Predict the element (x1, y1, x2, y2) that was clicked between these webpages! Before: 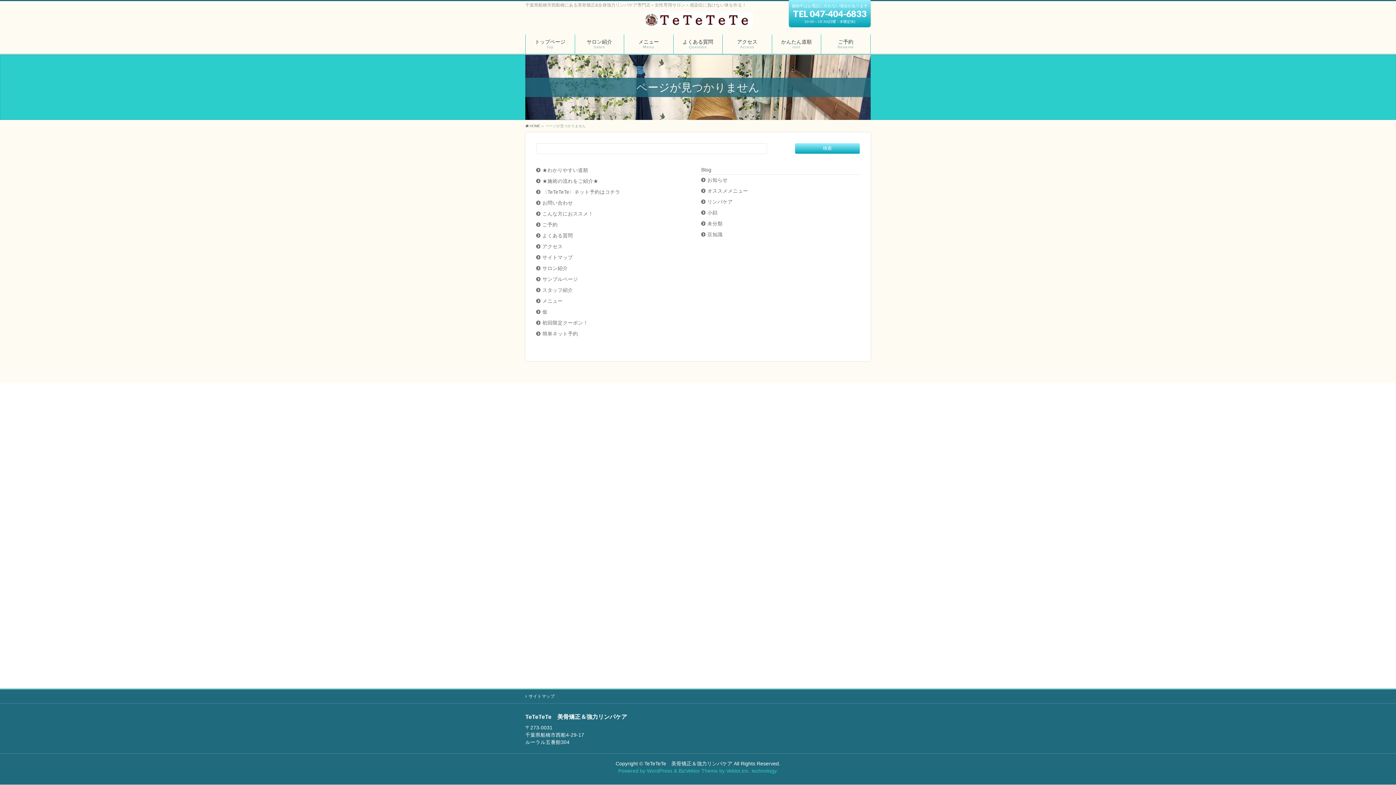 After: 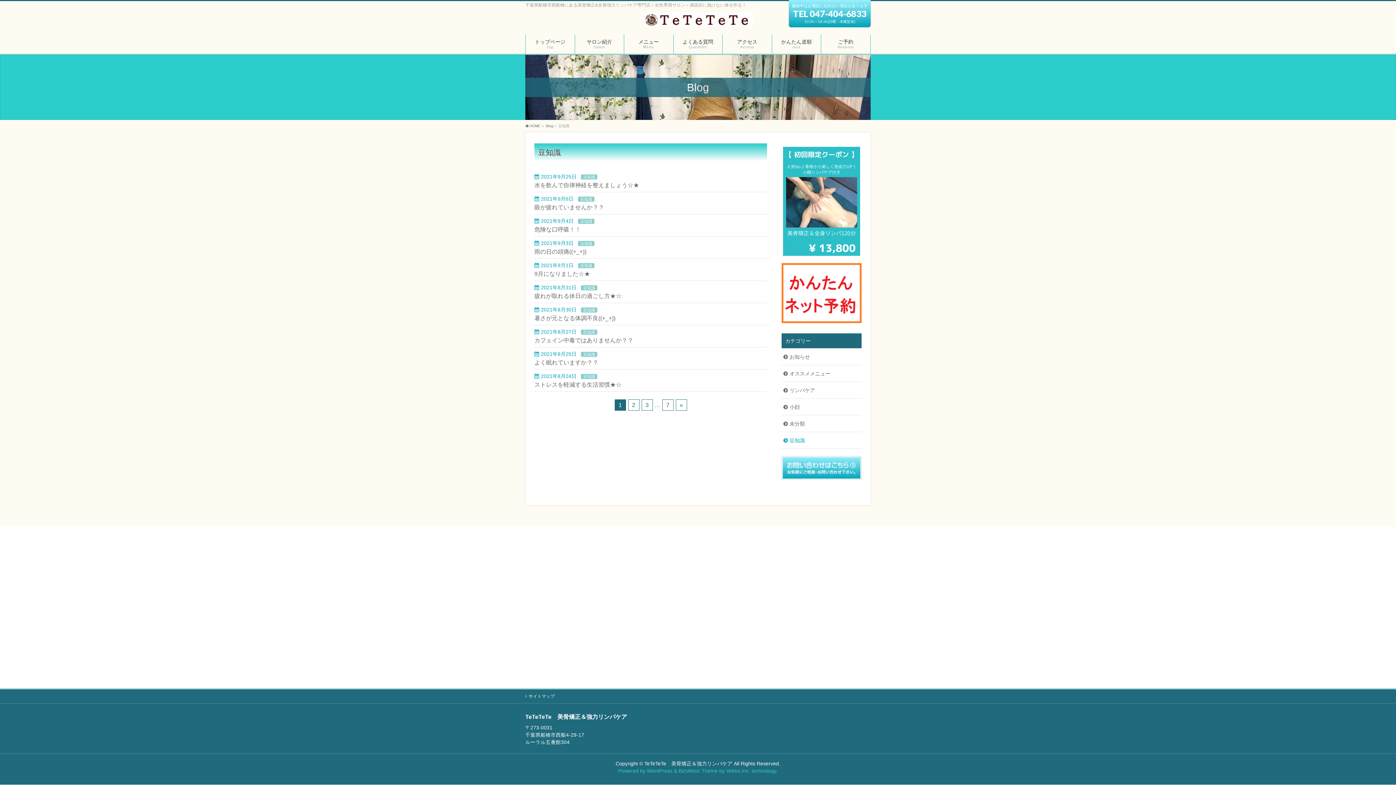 Action: label: 豆知識 bbox: (701, 229, 860, 240)